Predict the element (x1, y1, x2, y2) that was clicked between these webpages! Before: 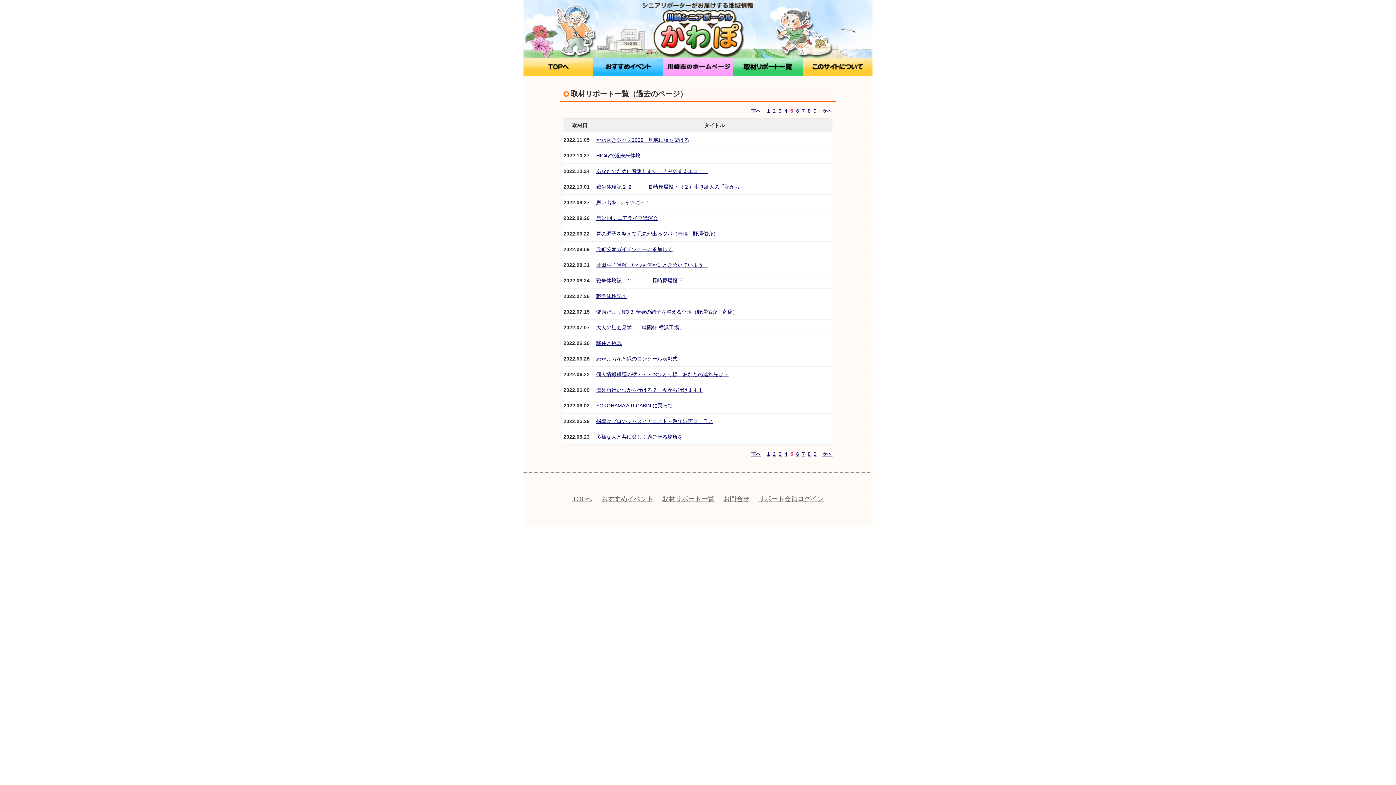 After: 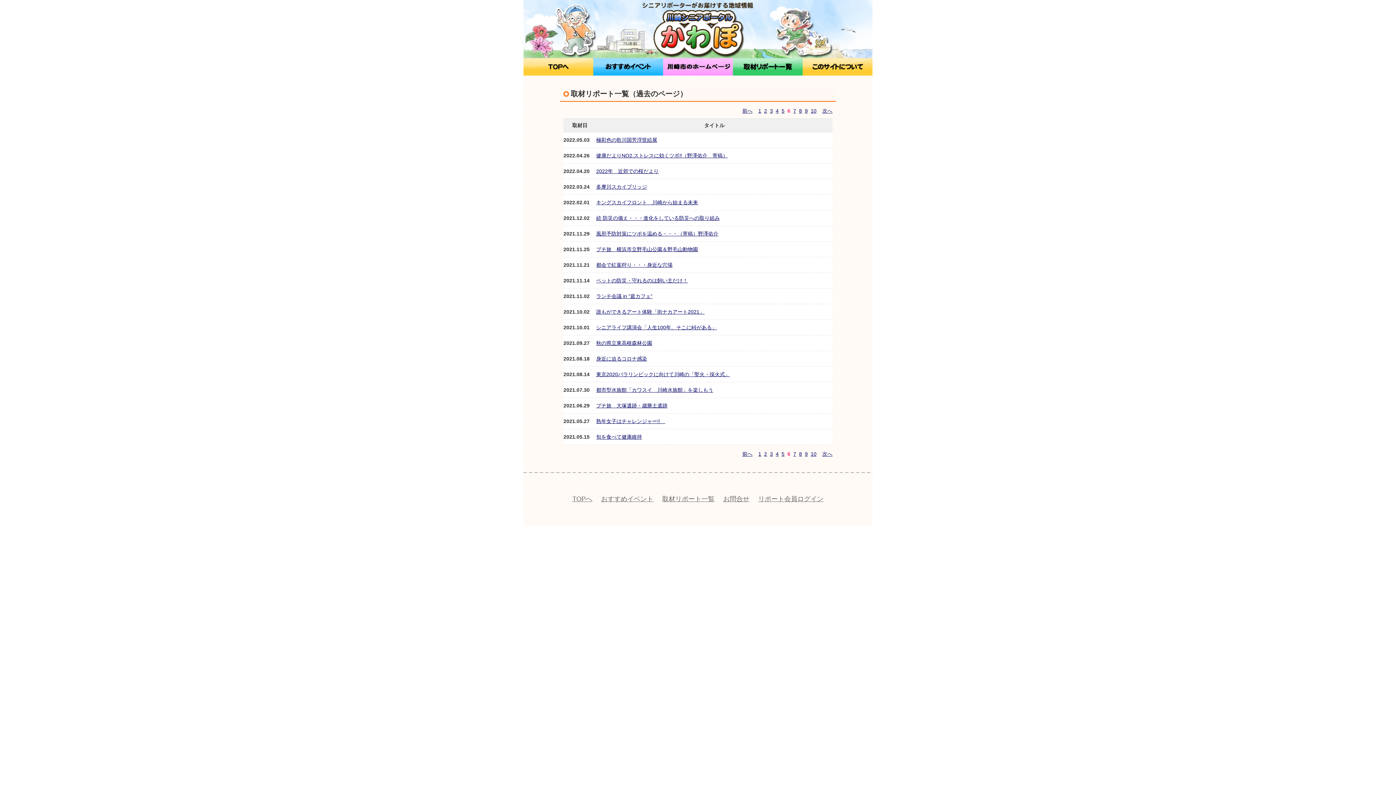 Action: bbox: (822, 451, 832, 457) label: 次へ